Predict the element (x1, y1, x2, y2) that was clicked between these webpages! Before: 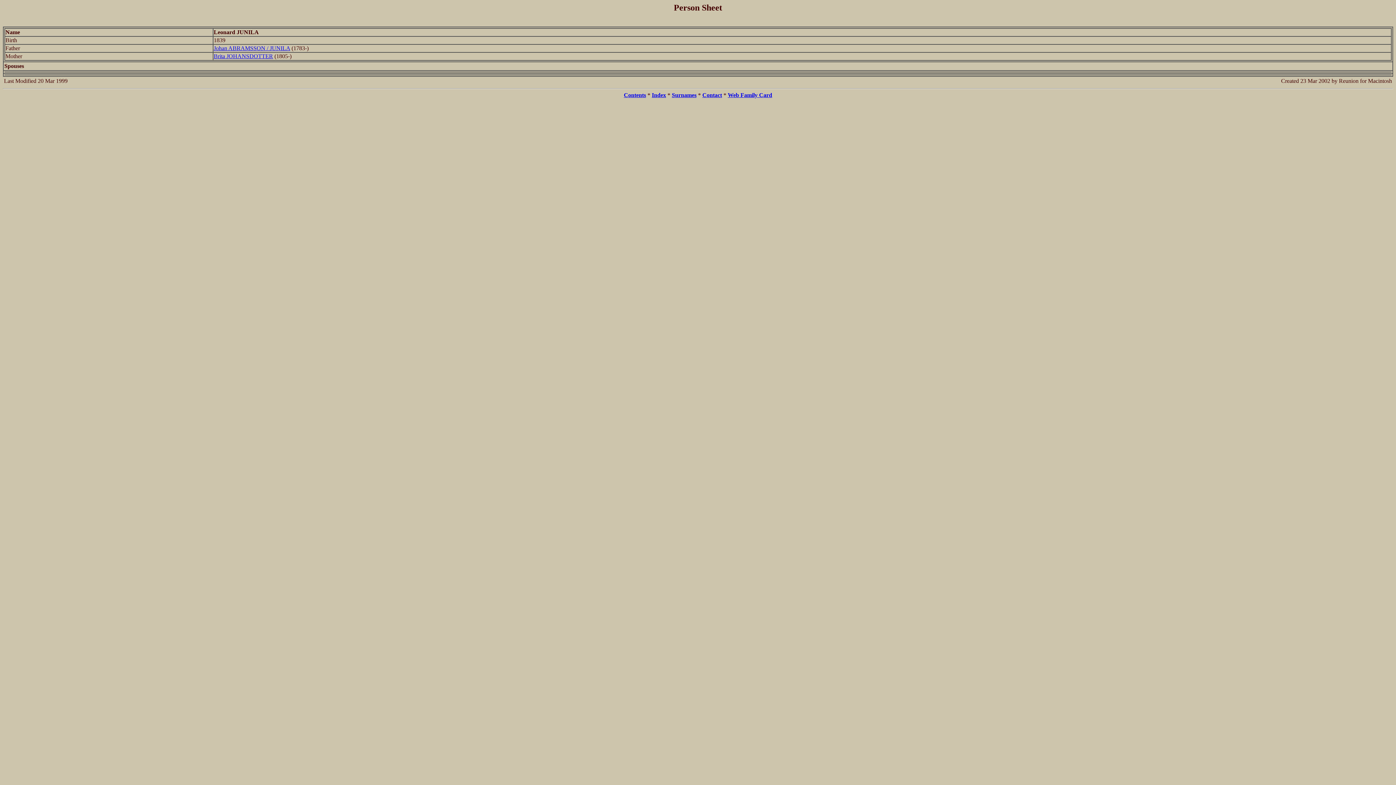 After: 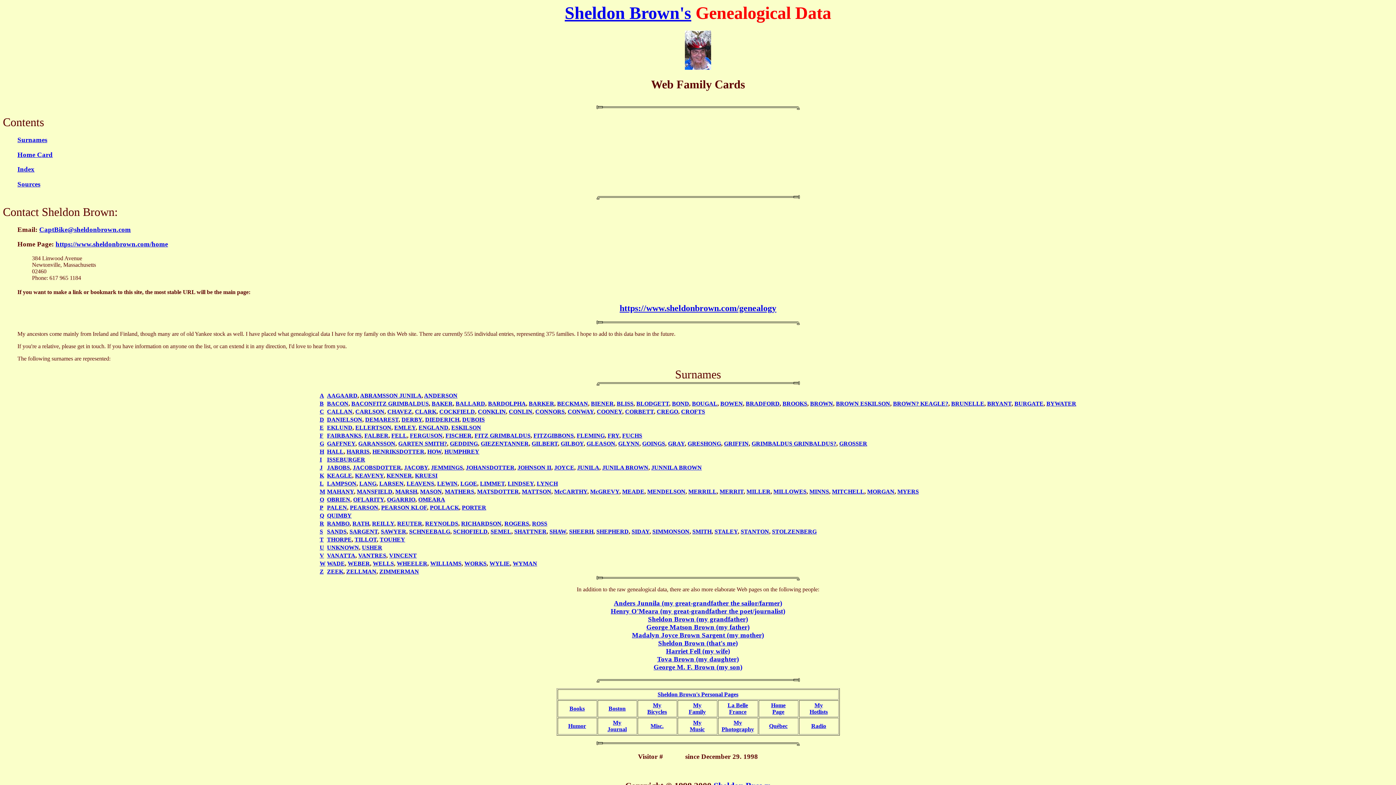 Action: bbox: (624, 91, 646, 98) label: Contents